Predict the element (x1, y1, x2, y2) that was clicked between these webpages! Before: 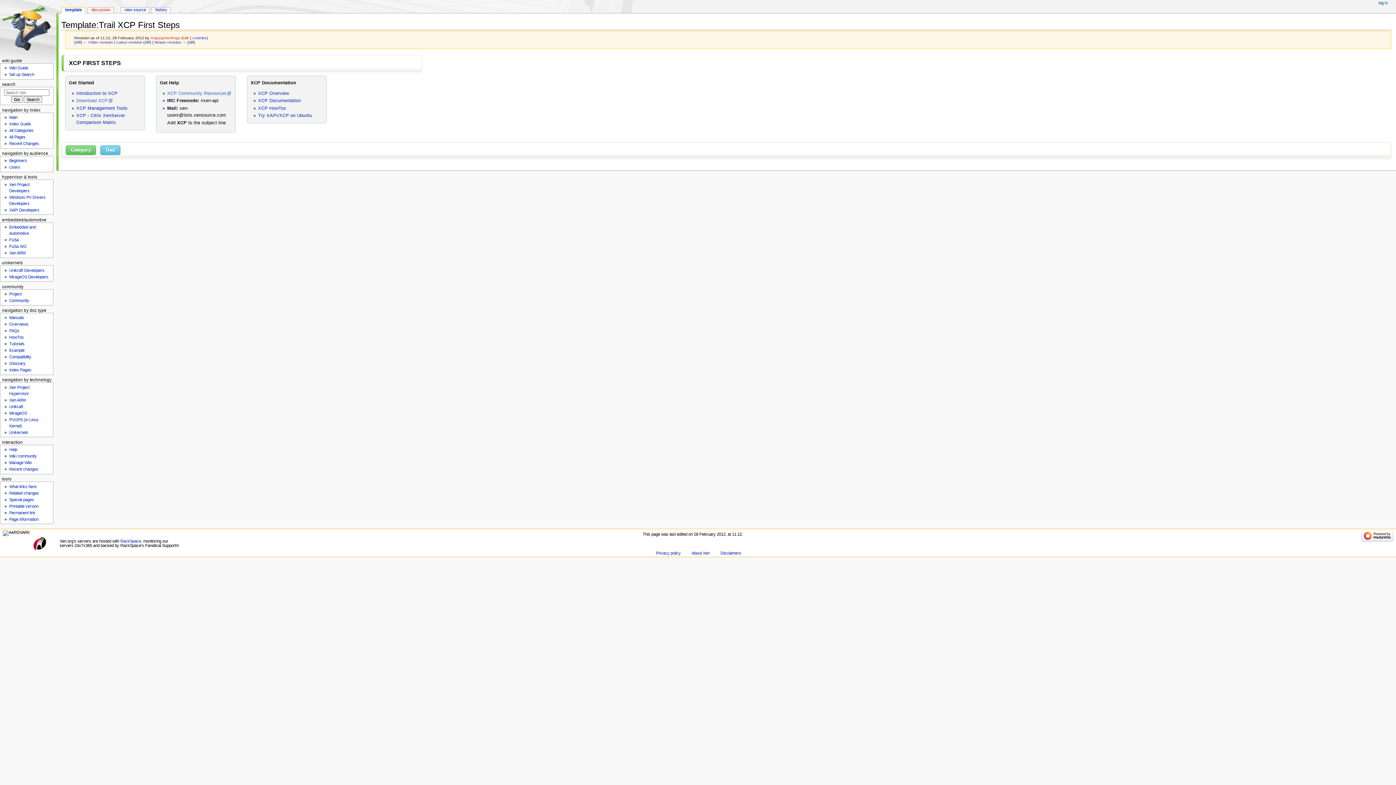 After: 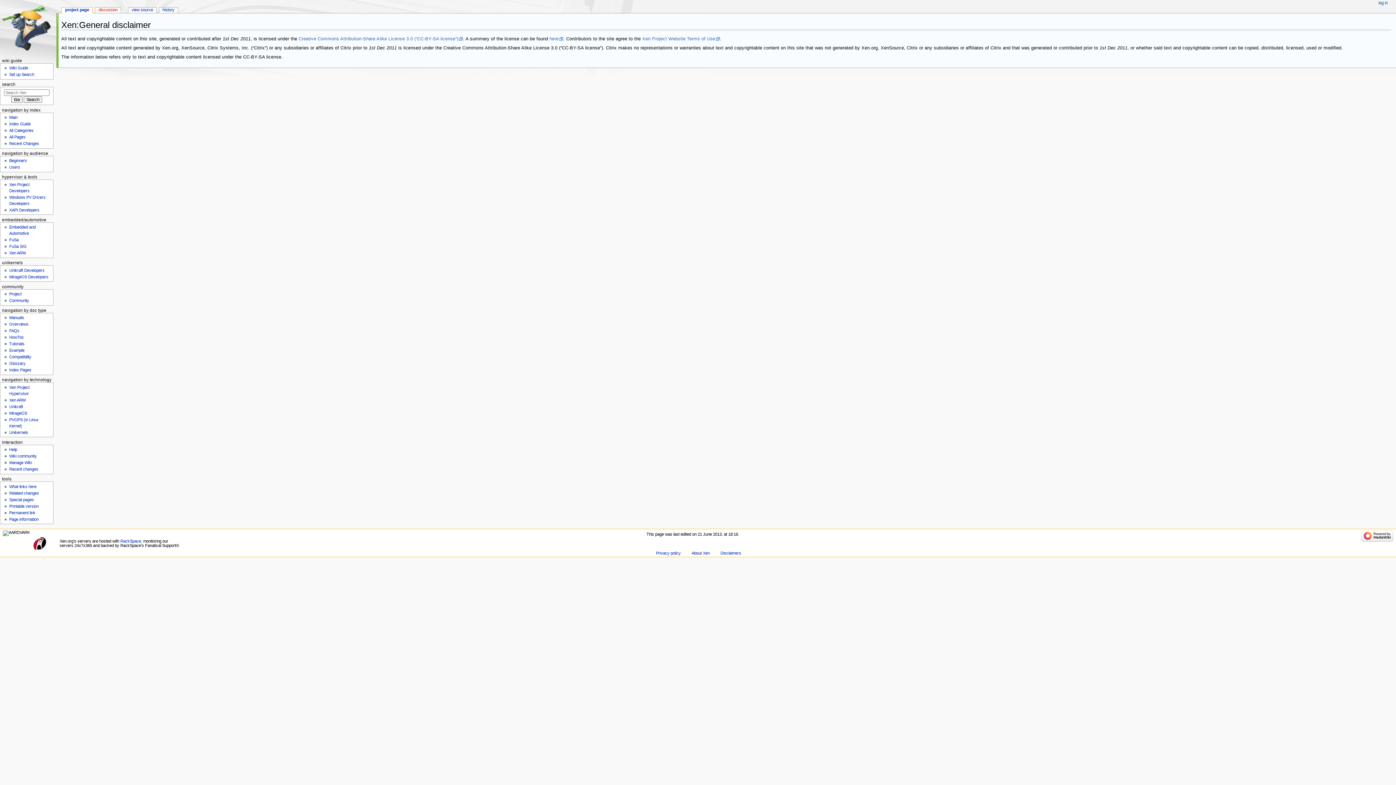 Action: bbox: (720, 551, 741, 555) label: Disclaimers